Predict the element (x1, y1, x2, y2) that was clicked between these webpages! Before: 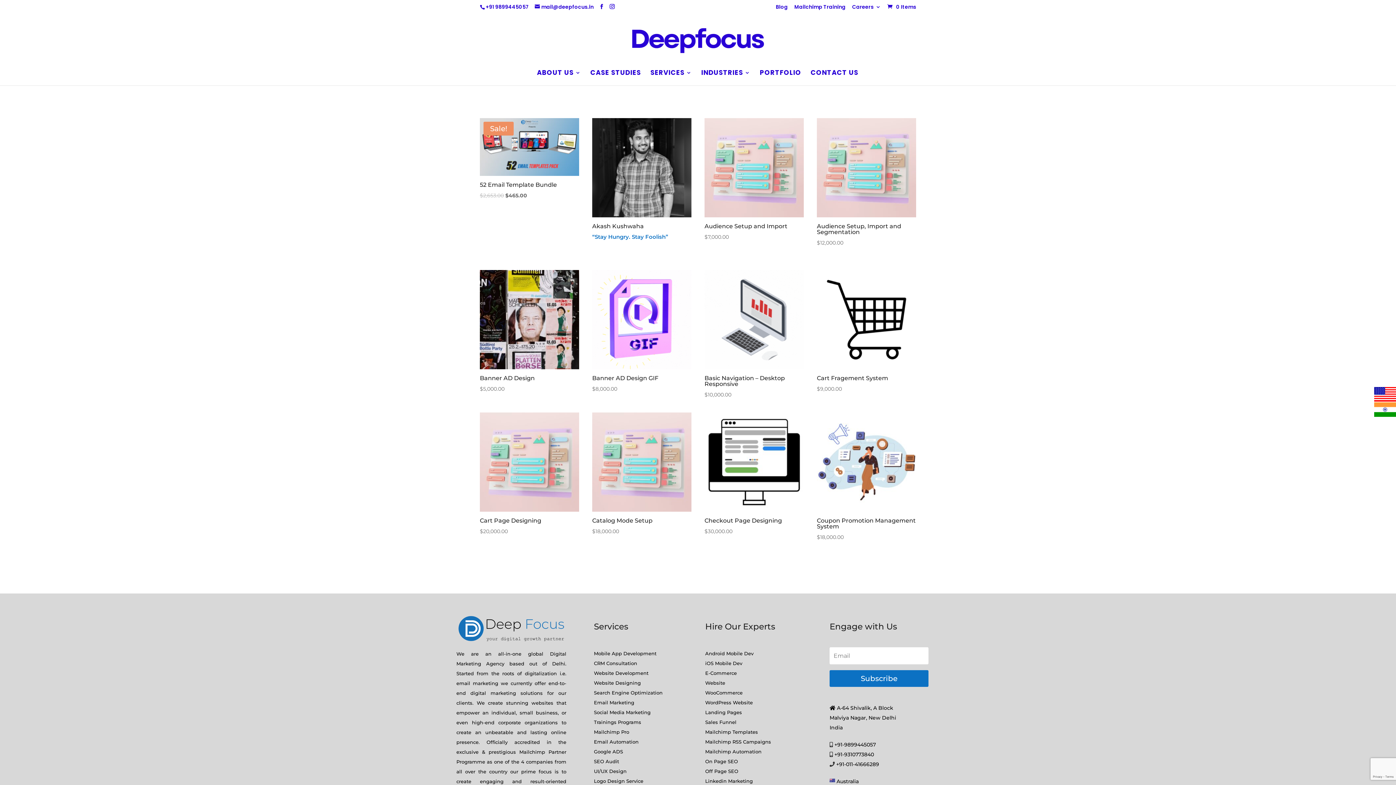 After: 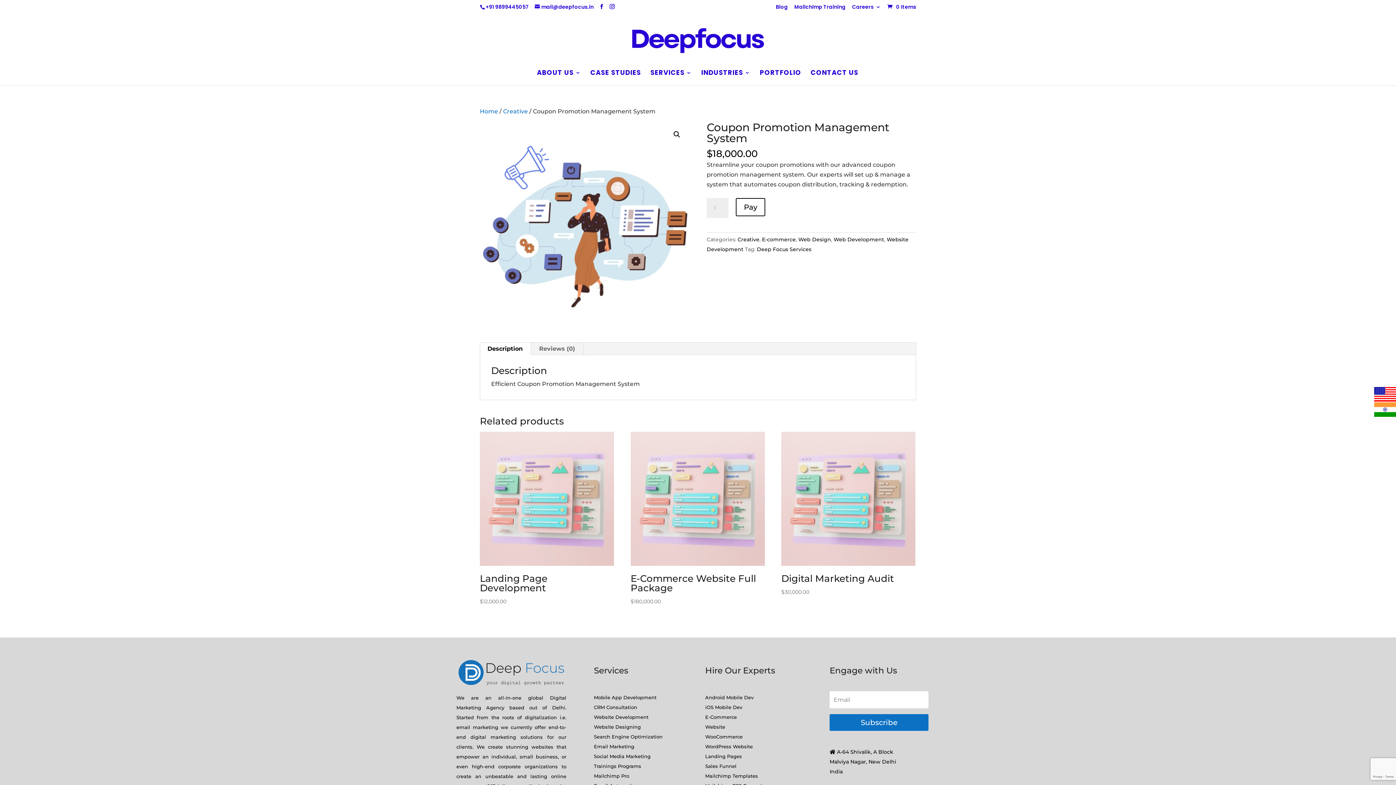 Action: label: $18,000.00 bbox: (817, 532, 916, 542)